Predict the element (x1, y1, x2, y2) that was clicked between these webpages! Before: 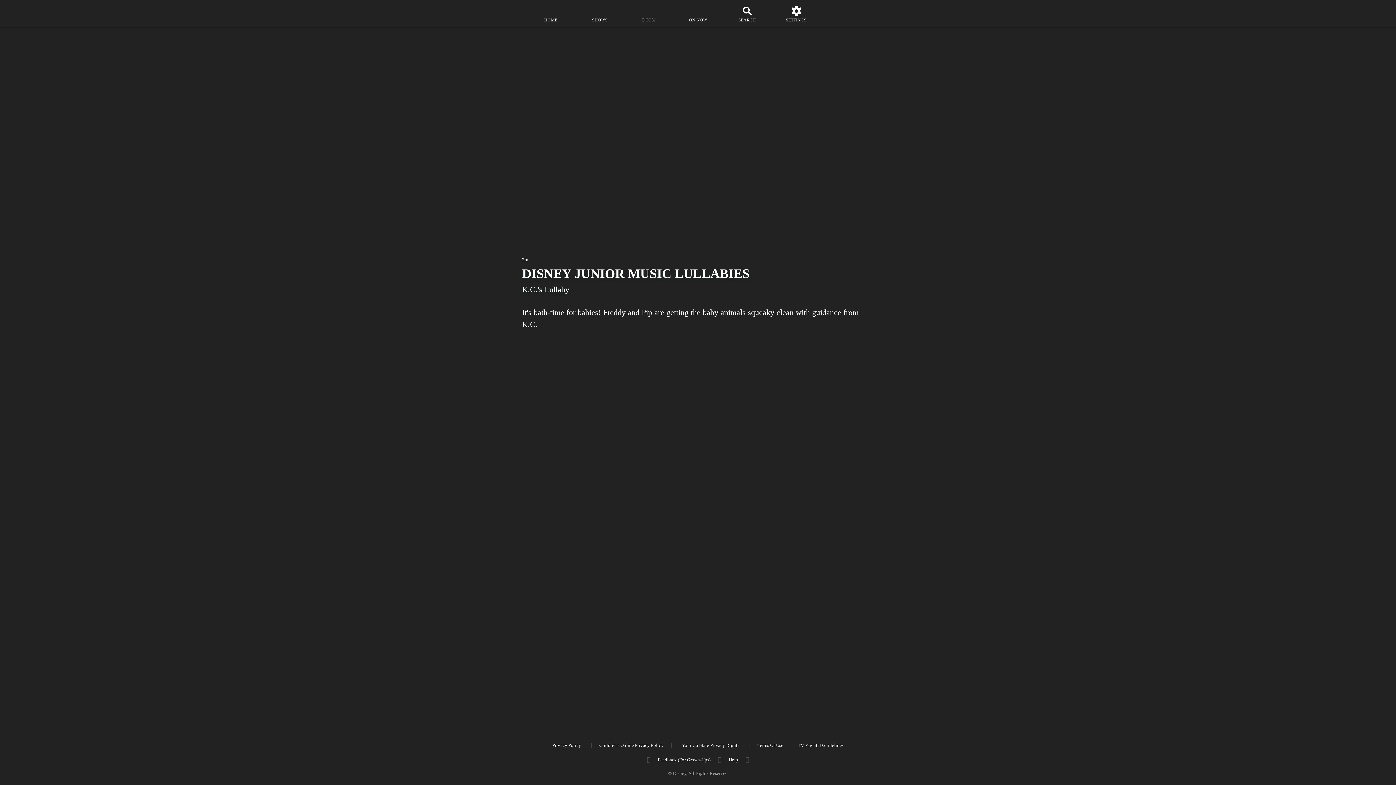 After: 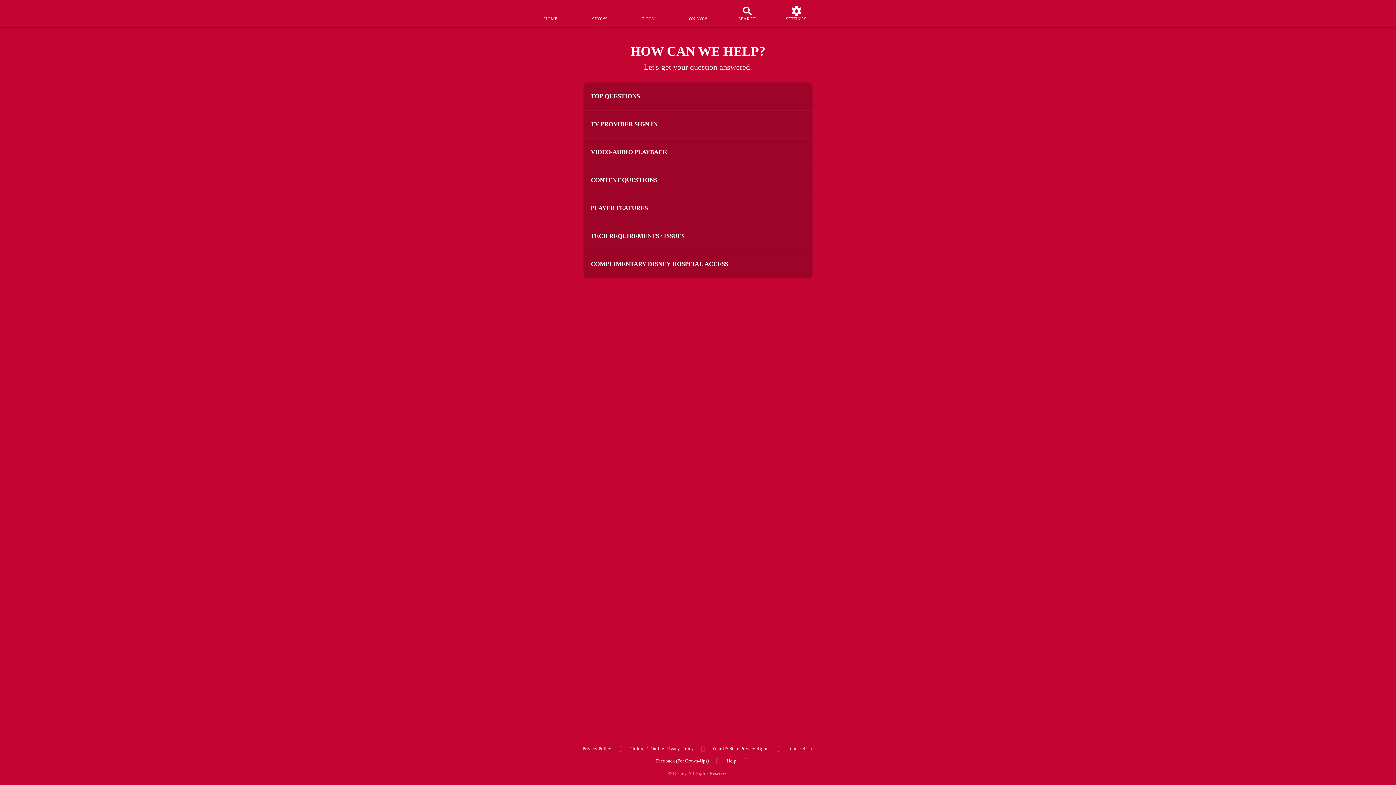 Action: bbox: (721, 755, 745, 764) label: help